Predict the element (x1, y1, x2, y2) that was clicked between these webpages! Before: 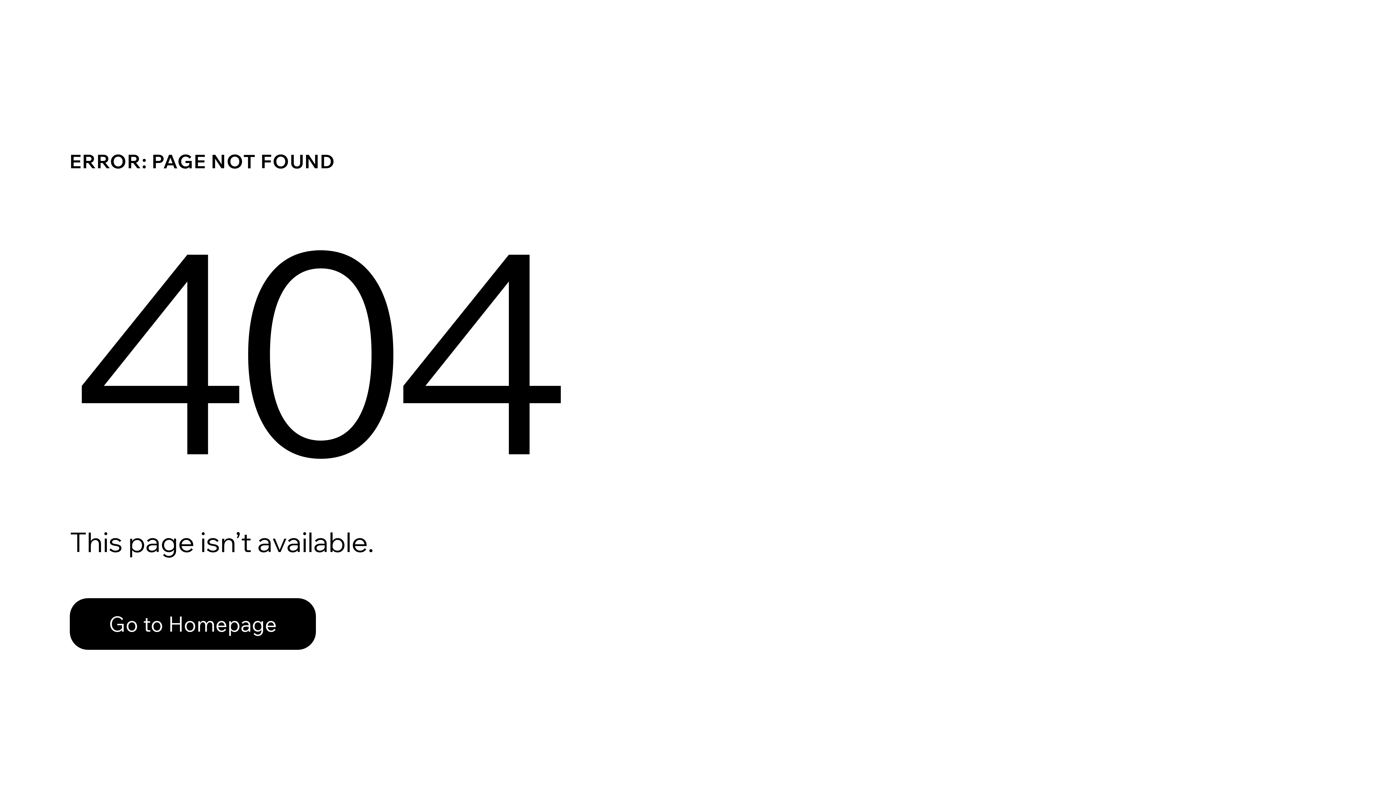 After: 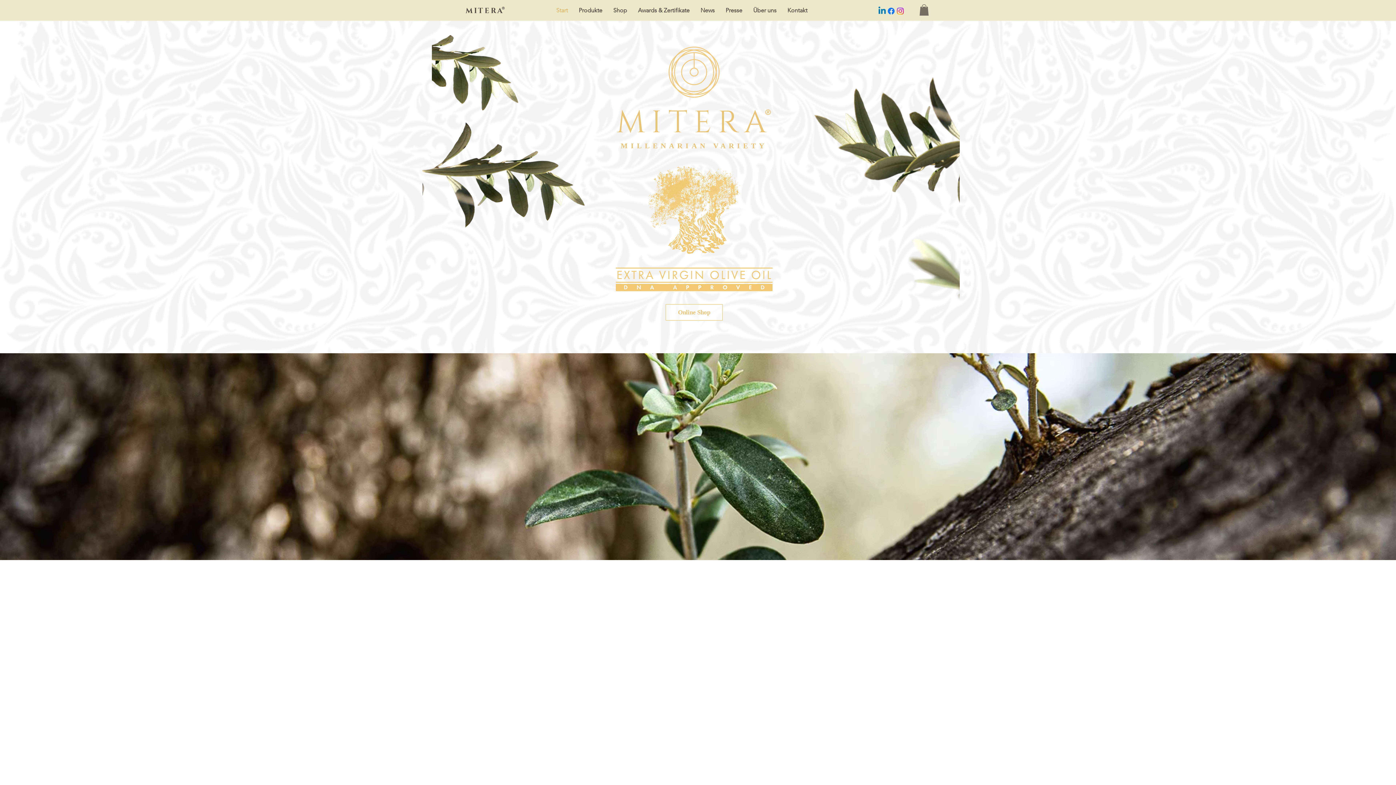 Action: label: Go to Homepage bbox: (69, 582, 768, 659)